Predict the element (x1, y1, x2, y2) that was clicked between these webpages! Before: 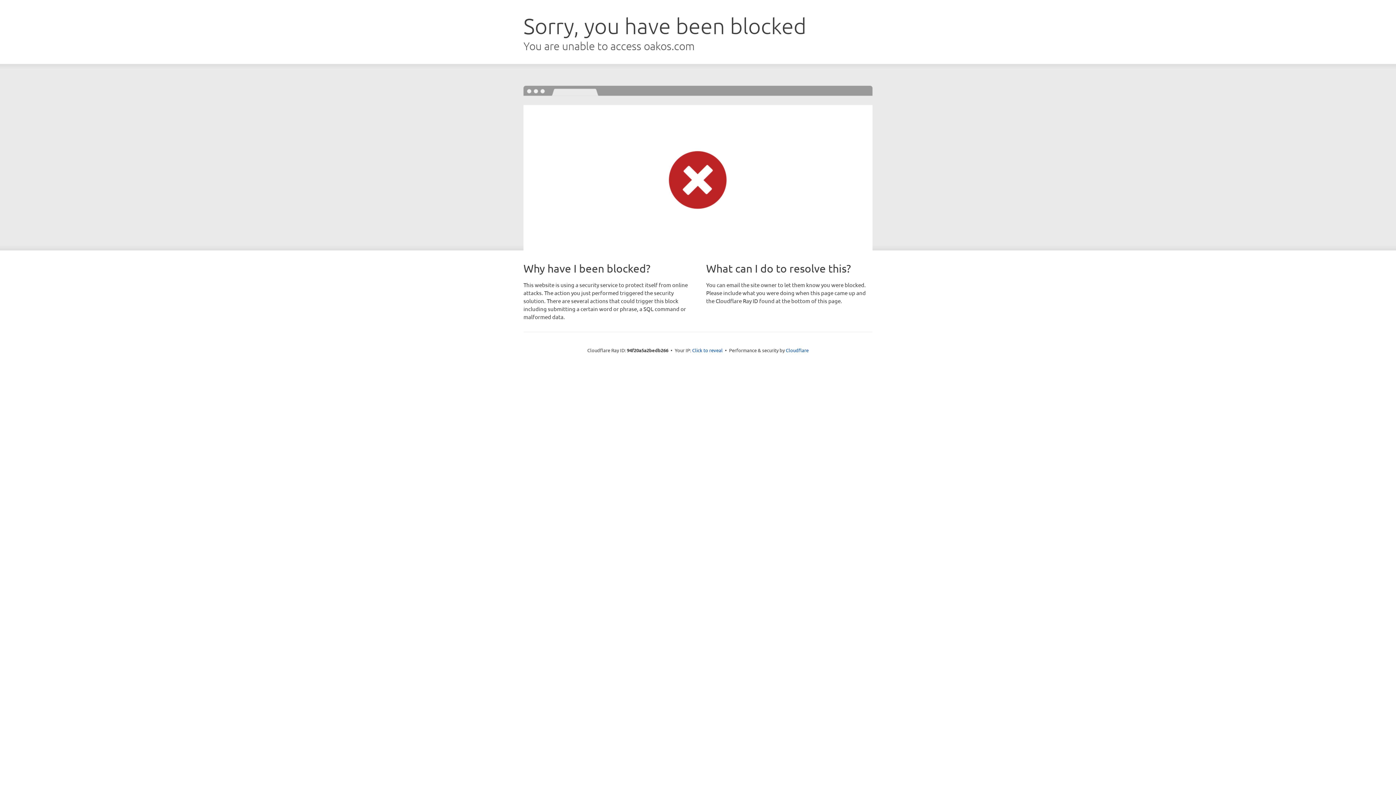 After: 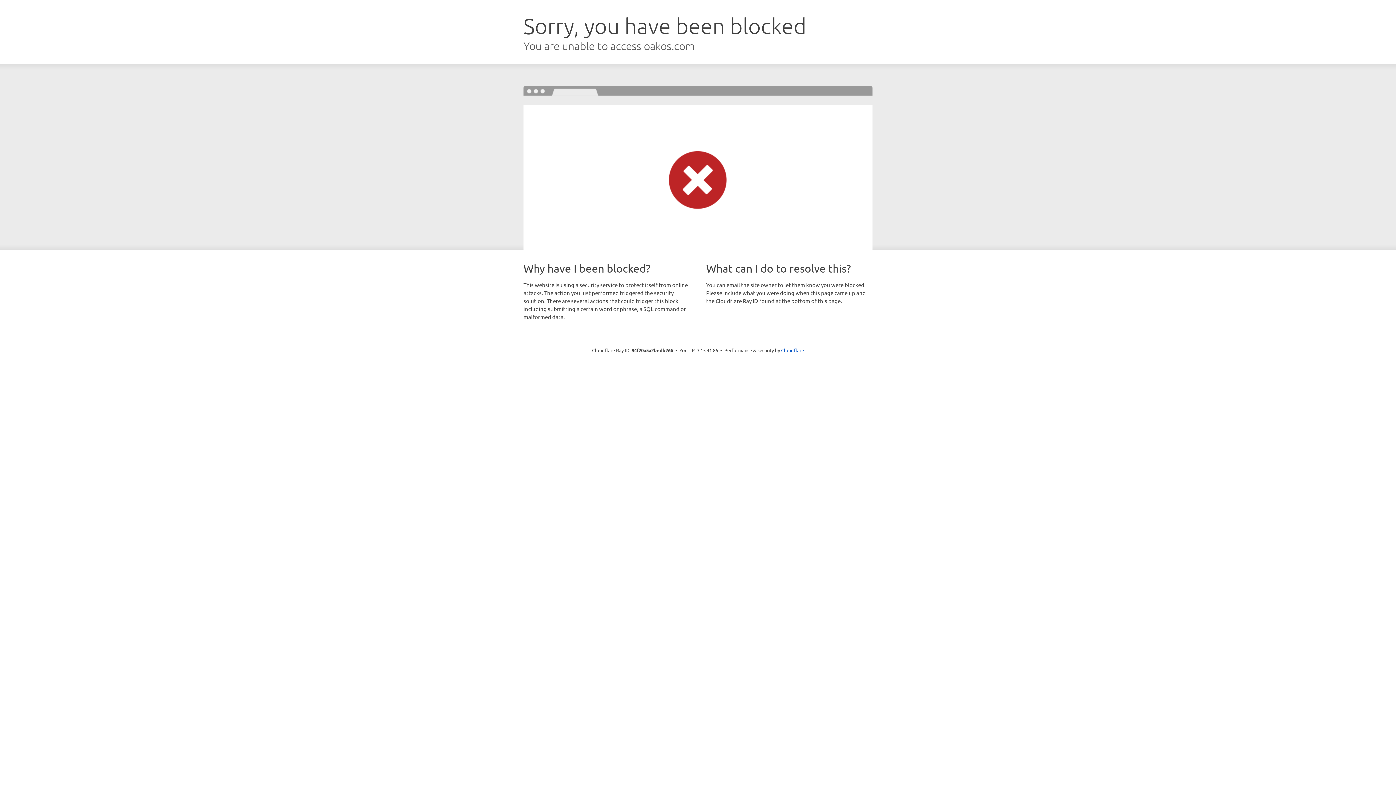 Action: bbox: (692, 346, 722, 353) label: Click to reveal